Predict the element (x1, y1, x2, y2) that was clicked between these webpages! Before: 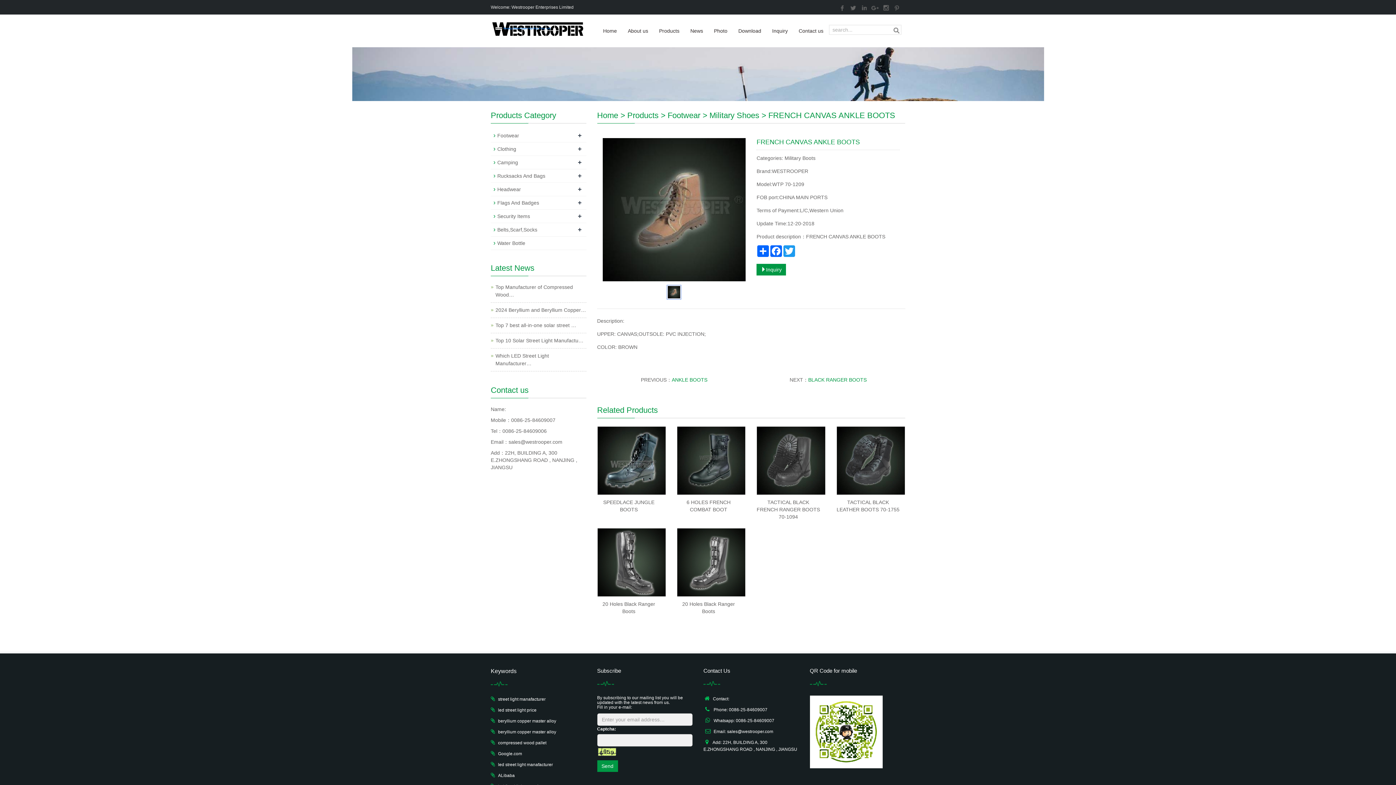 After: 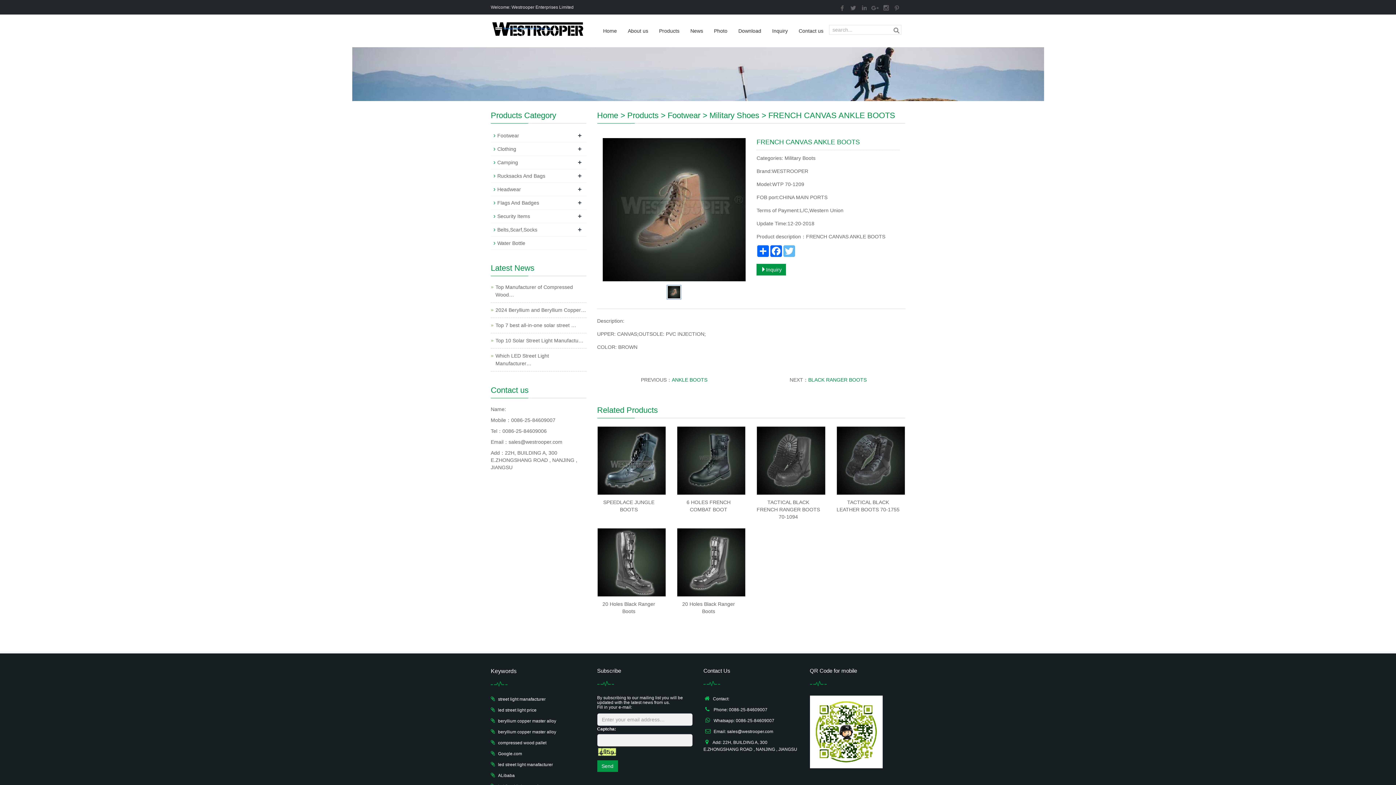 Action: label: Twitter bbox: (783, 245, 796, 257)